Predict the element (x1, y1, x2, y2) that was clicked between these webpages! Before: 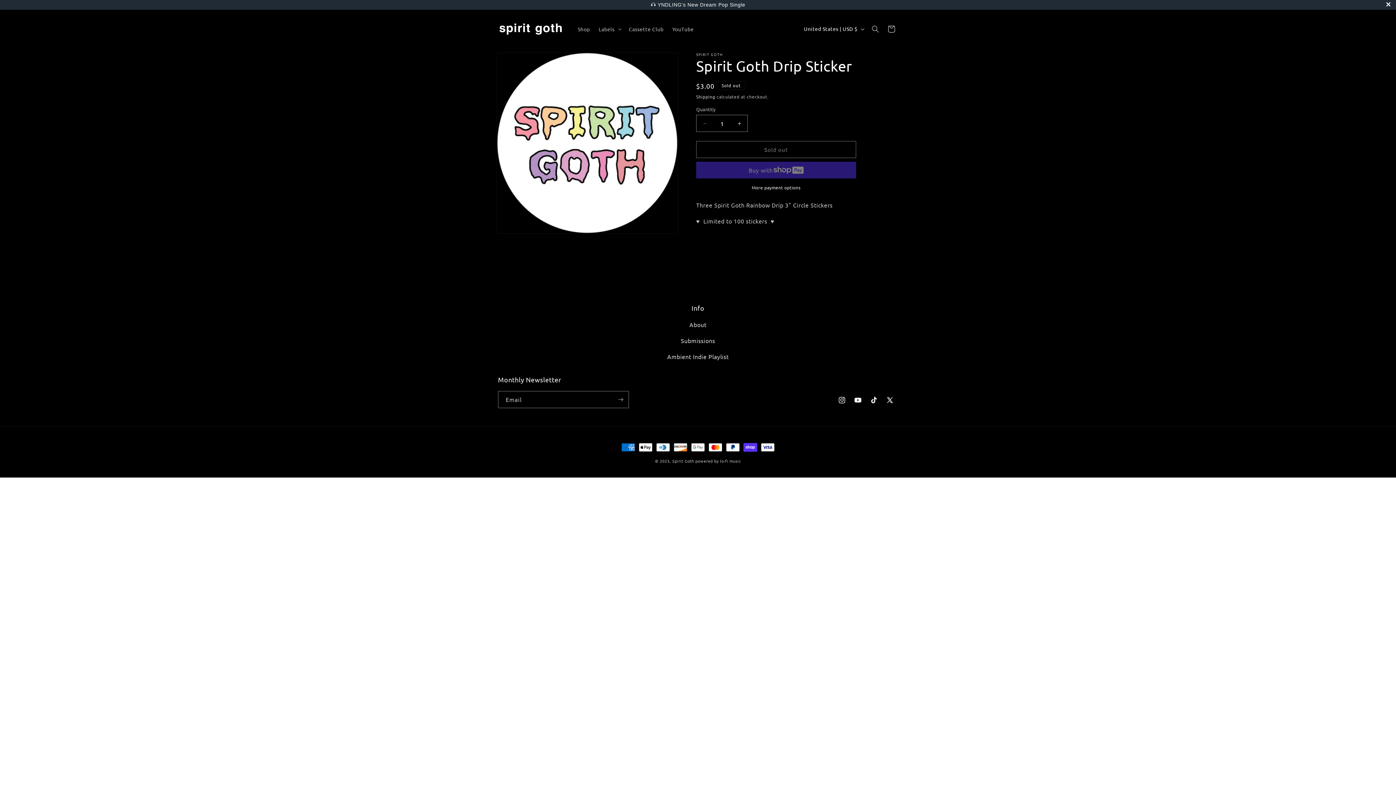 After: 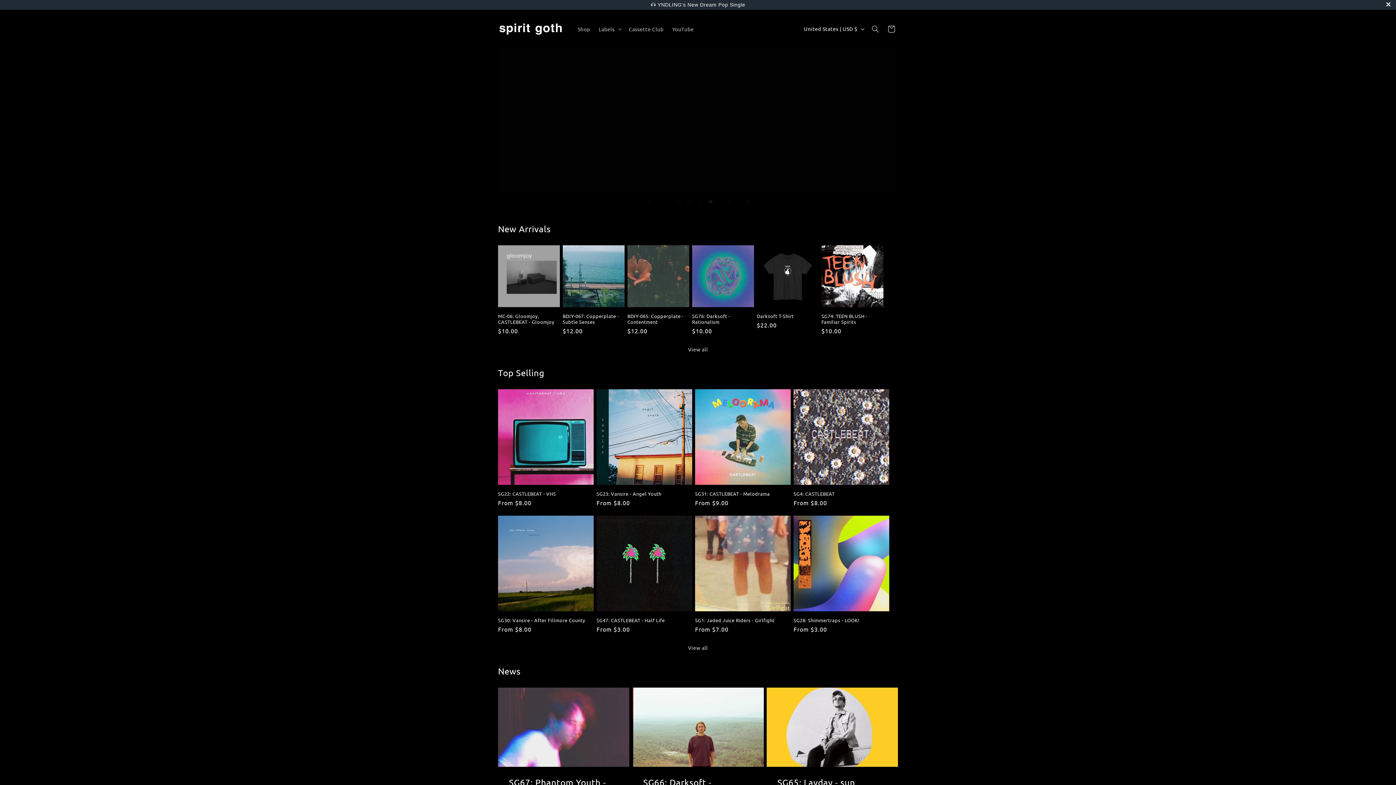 Action: bbox: (495, 9, 566, 48)